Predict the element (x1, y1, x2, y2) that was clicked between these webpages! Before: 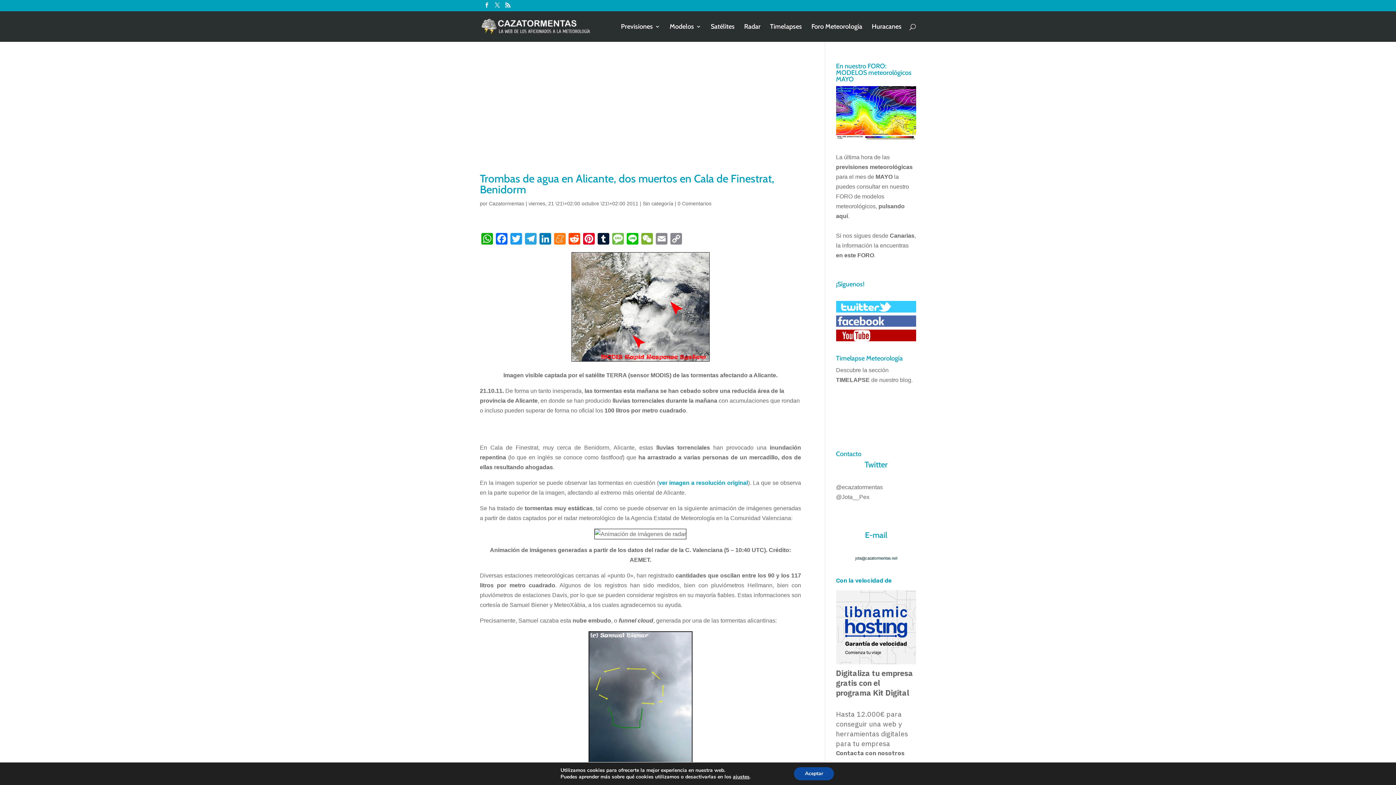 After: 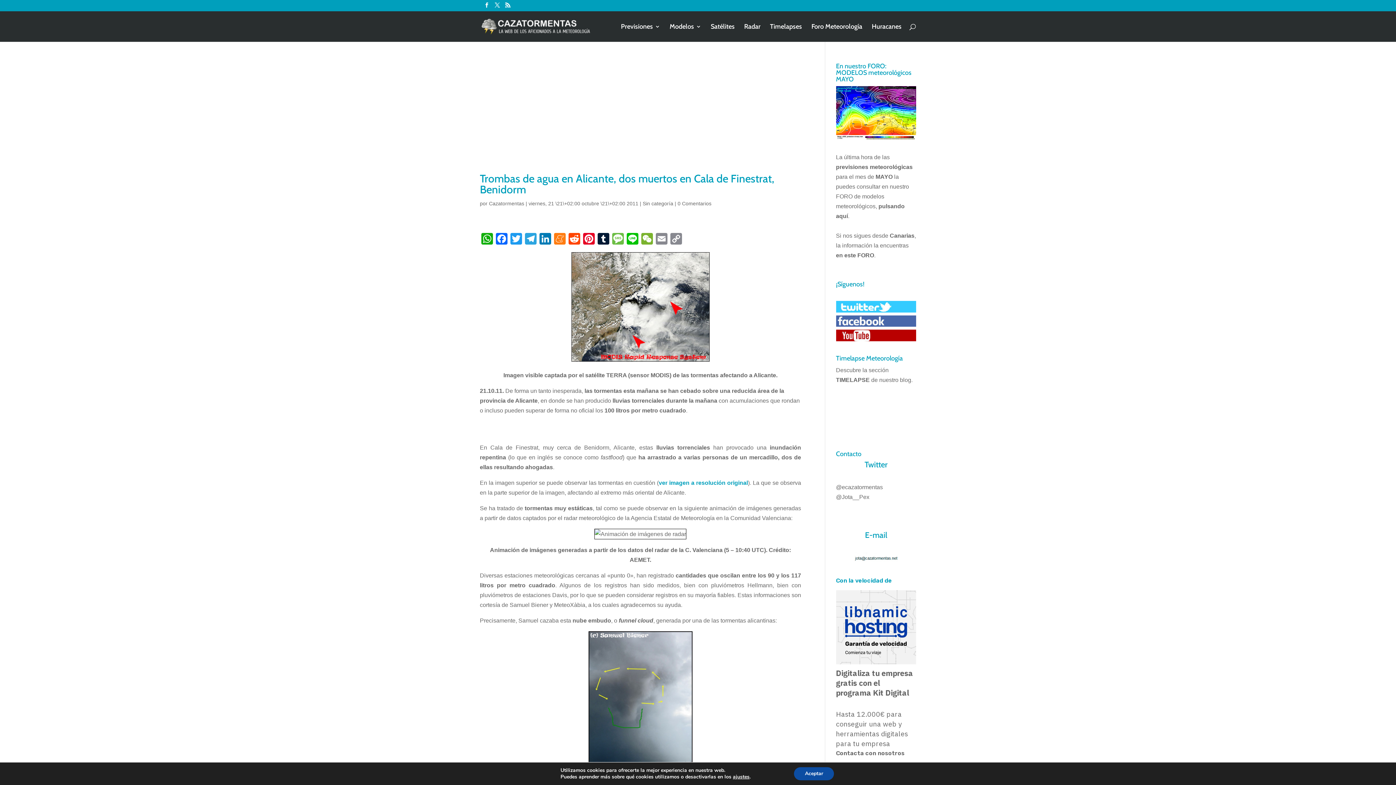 Action: bbox: (836, 307, 916, 313)